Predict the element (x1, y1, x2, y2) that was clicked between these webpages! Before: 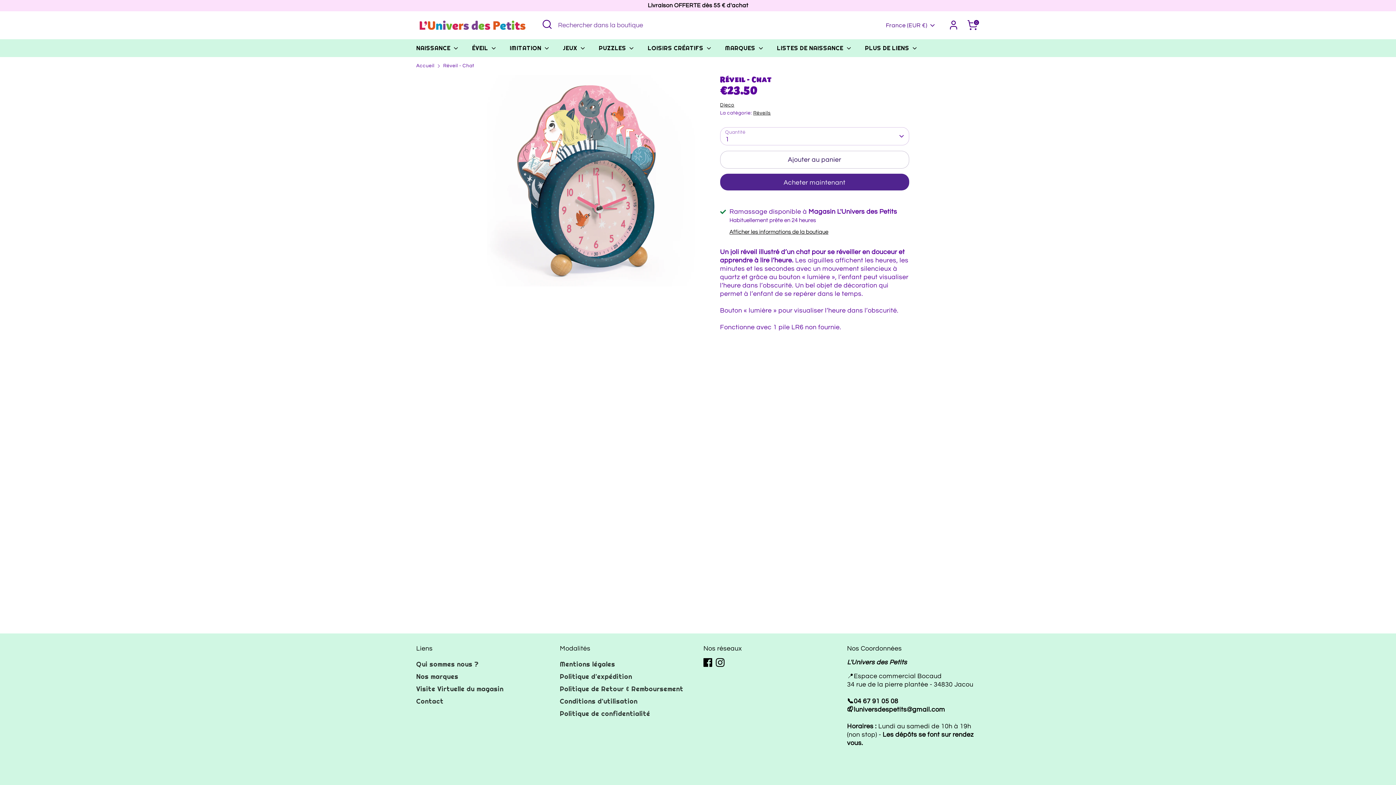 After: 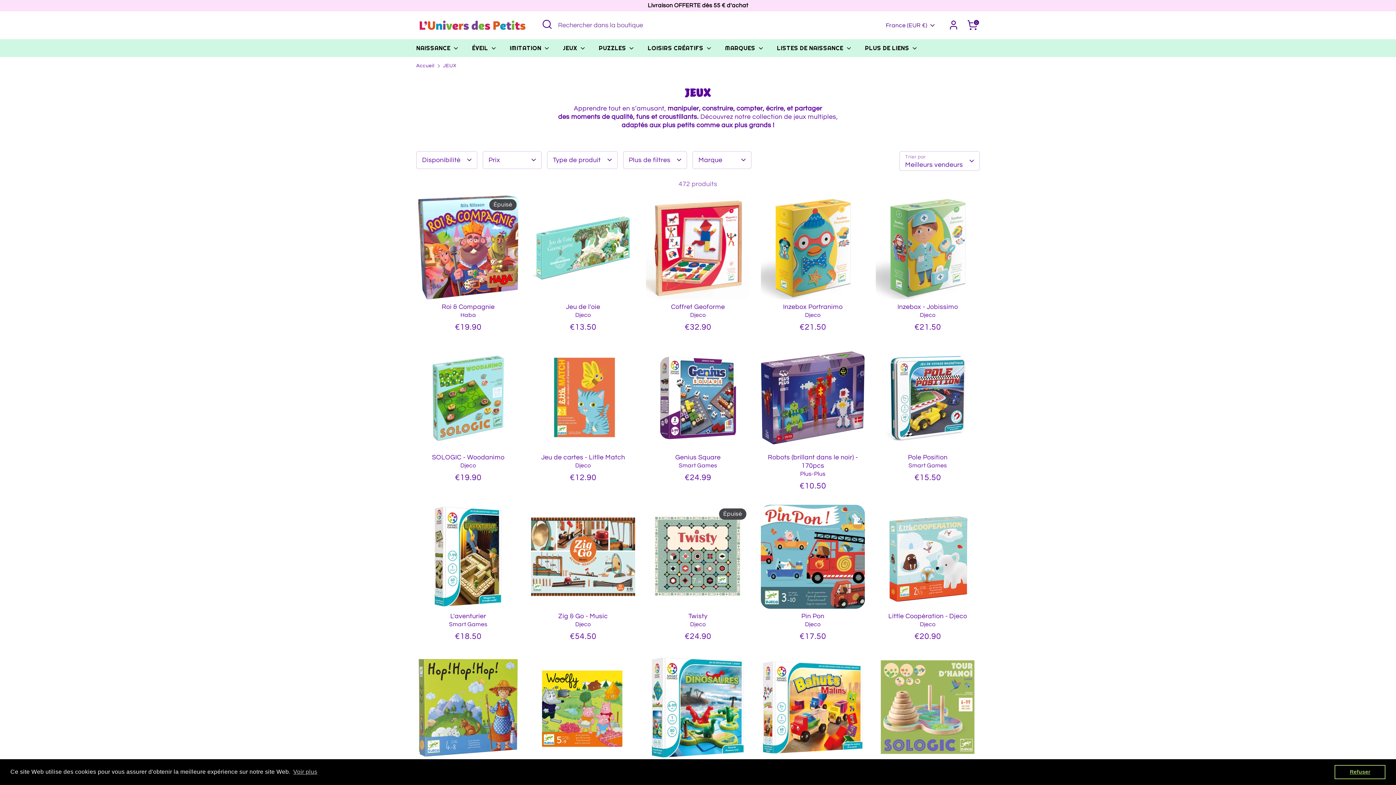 Action: label: JEUX  bbox: (557, 43, 591, 56)